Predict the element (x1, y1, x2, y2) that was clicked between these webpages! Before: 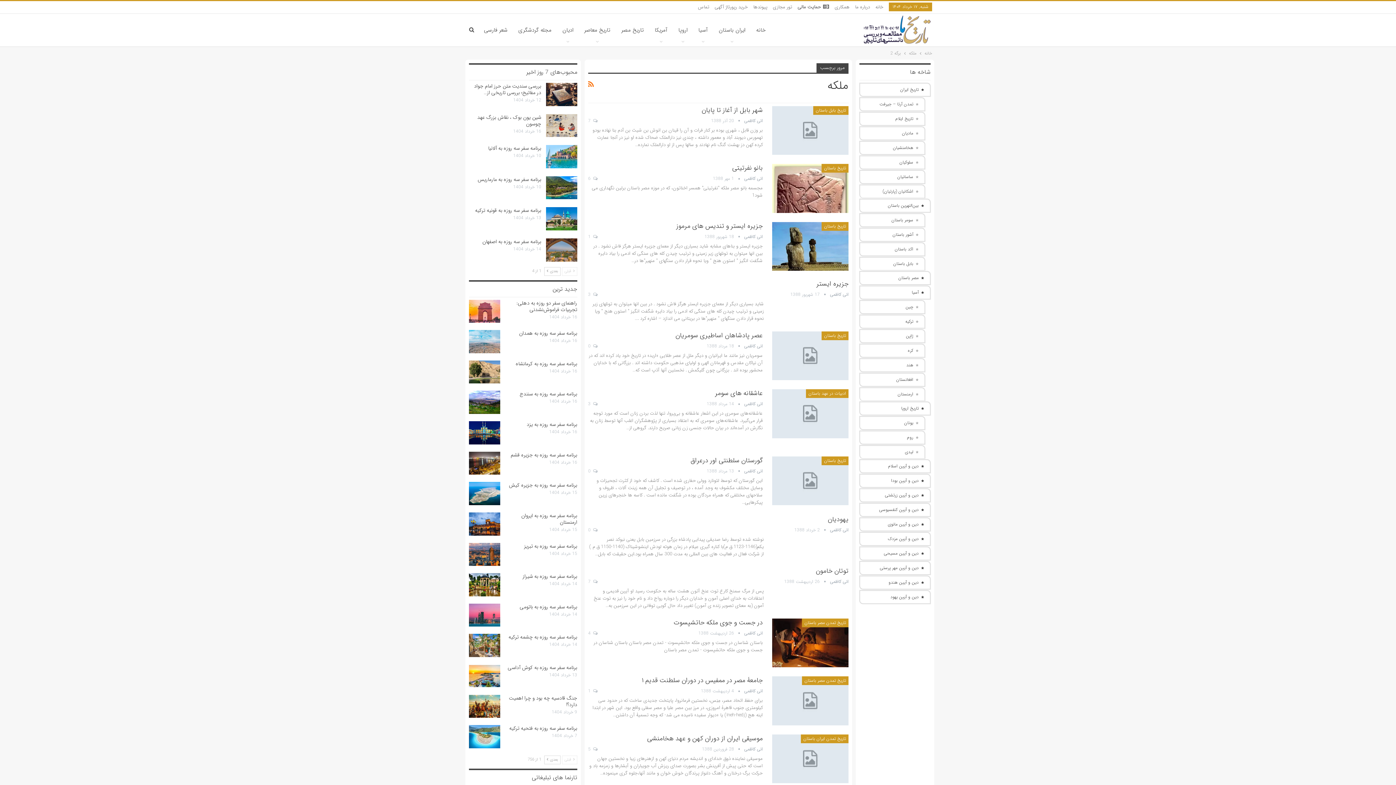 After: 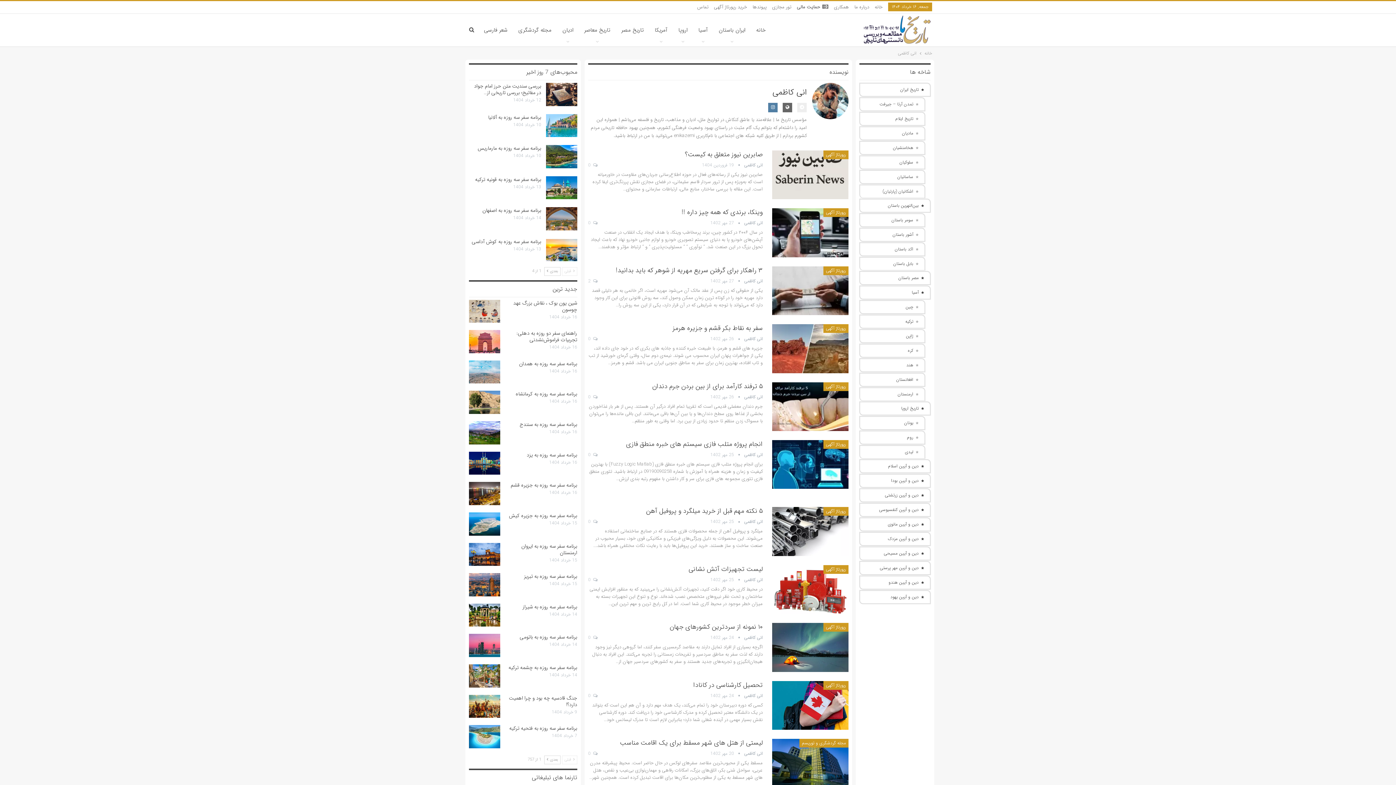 Action: bbox: (735, 467, 762, 475) label: انی کاظمی 